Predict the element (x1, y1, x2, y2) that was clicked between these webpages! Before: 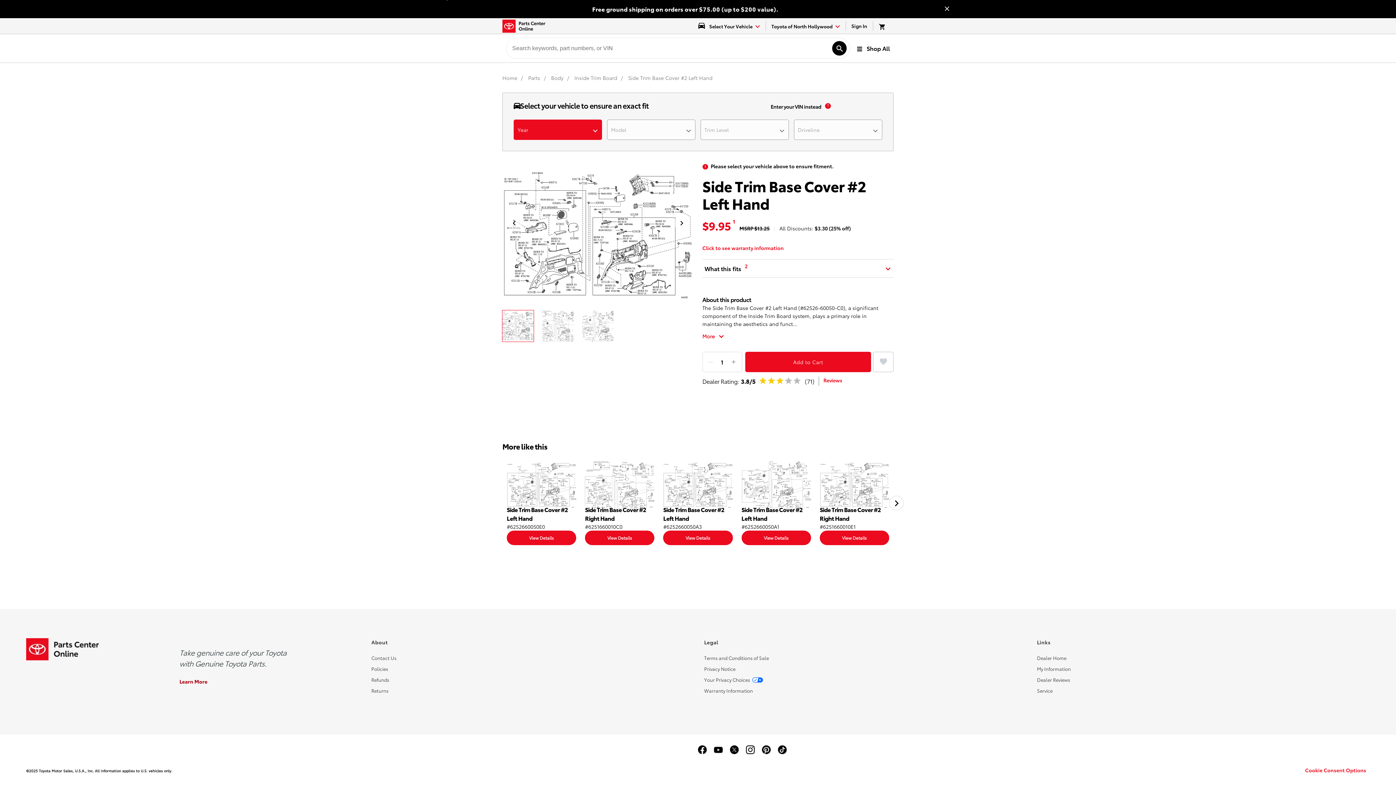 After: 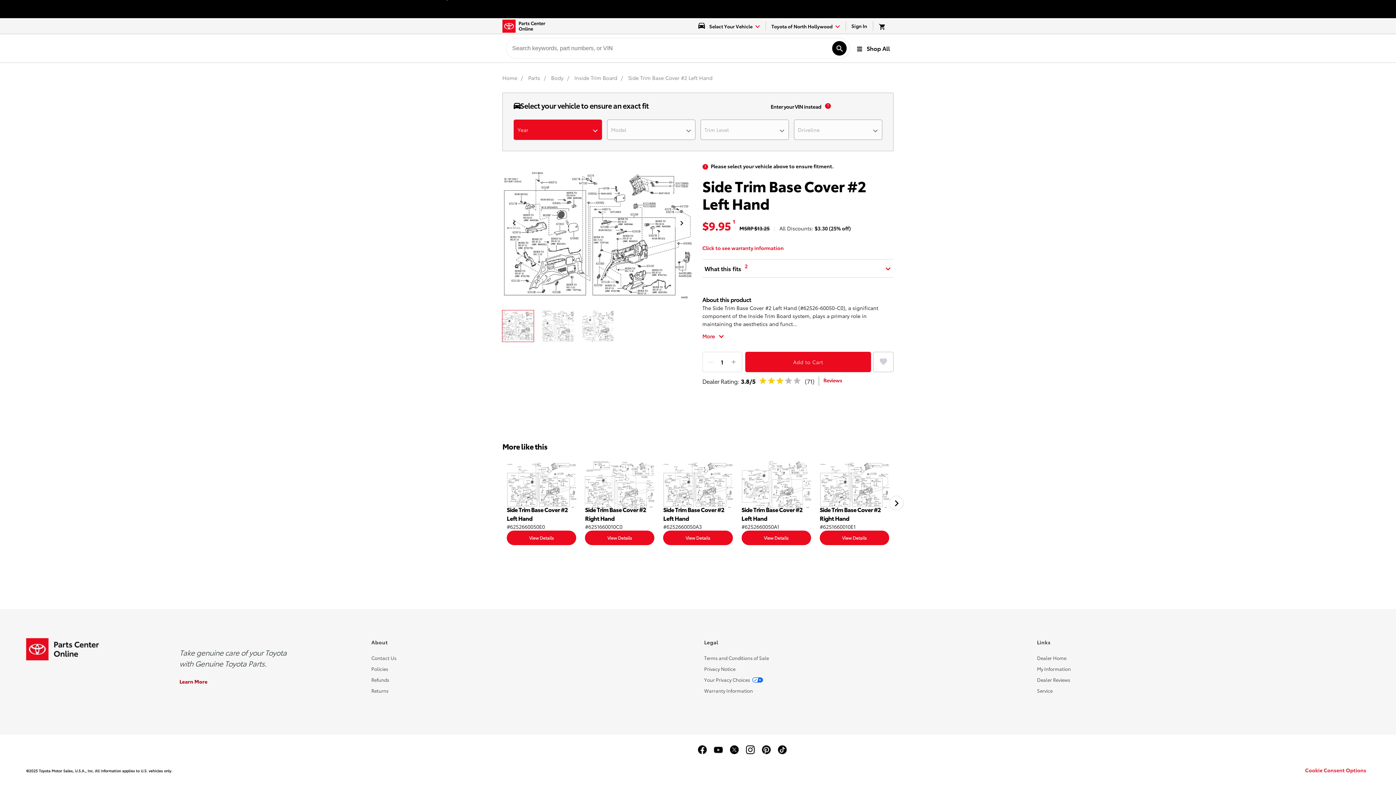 Action: label: Close banner bbox: (934, 1, 960, 16)